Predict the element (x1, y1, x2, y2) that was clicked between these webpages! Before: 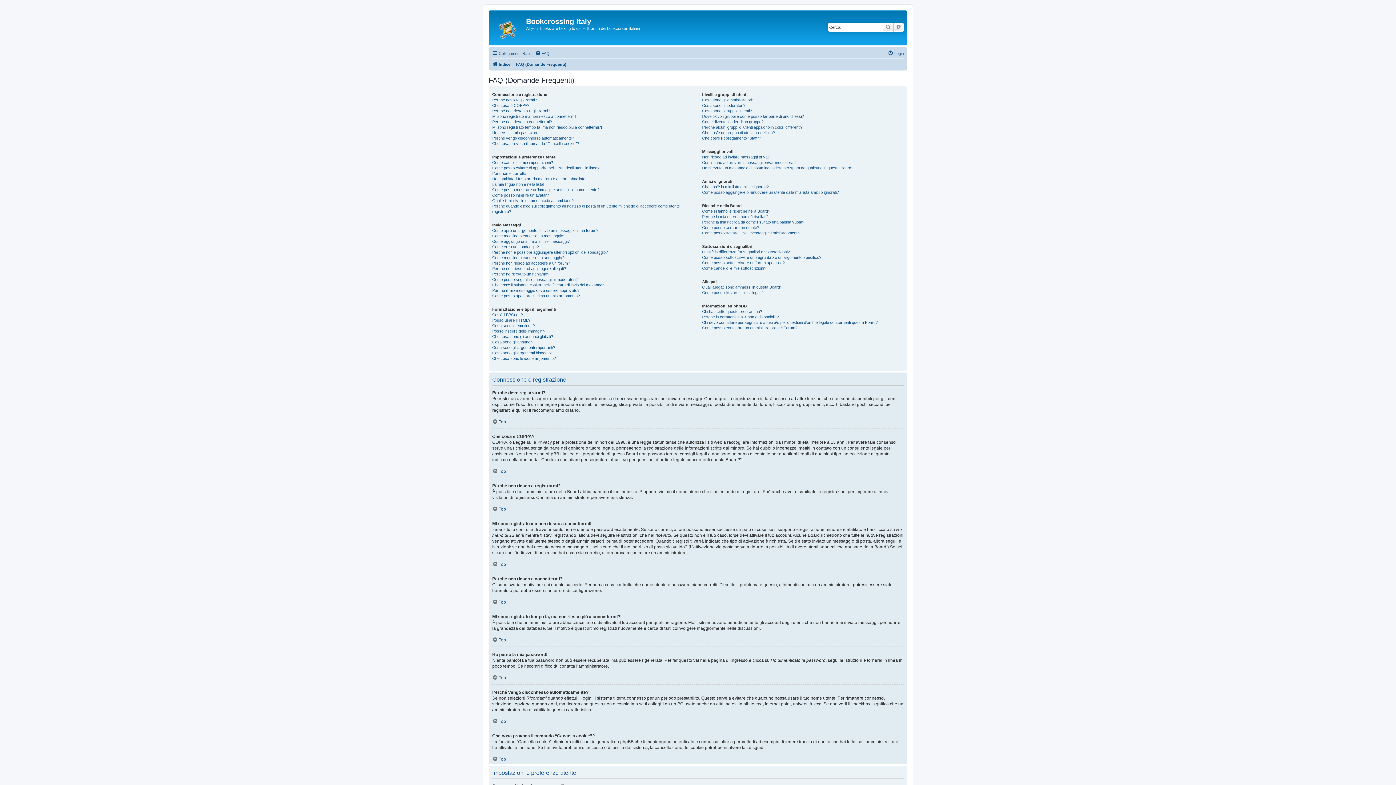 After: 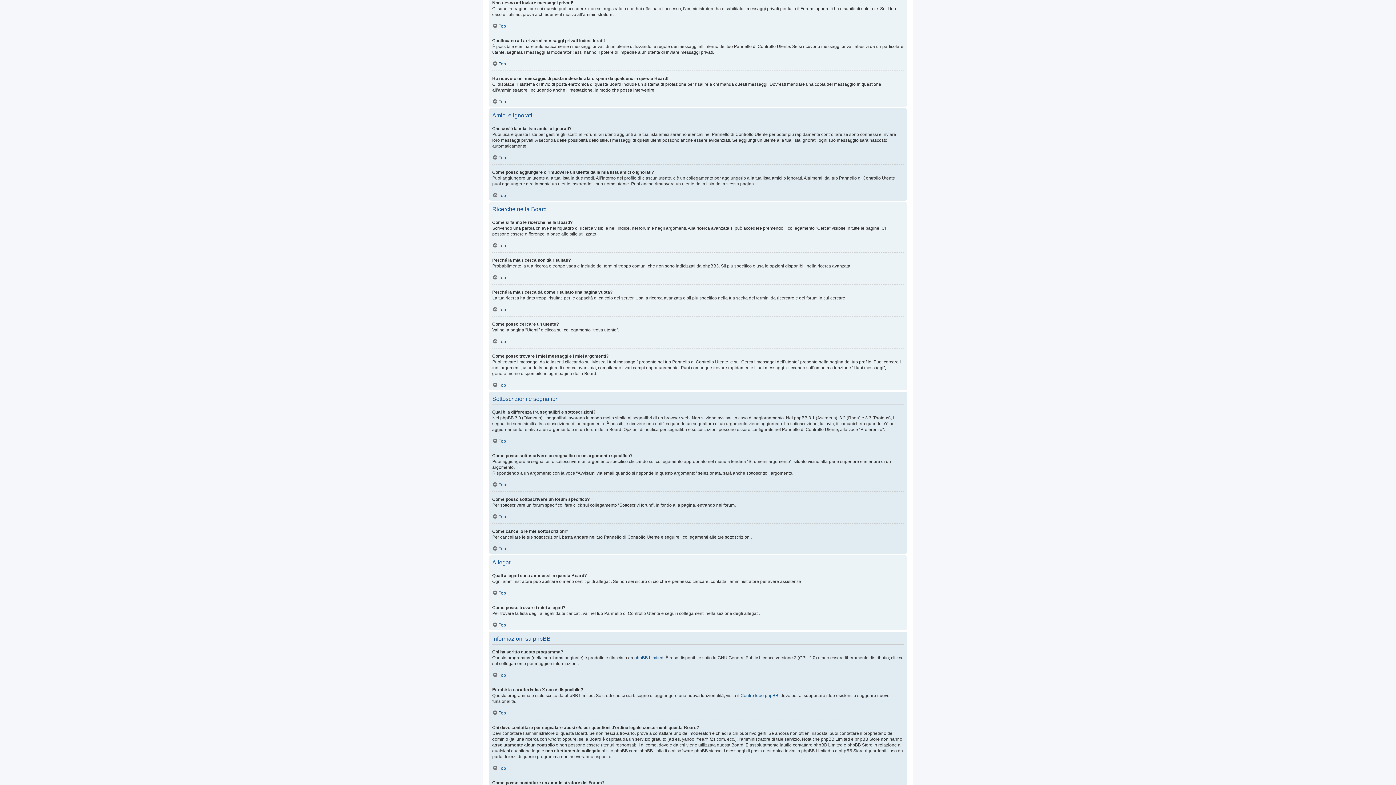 Action: bbox: (702, 154, 770, 160) label: Non riesco ad inviare messaggi privati!